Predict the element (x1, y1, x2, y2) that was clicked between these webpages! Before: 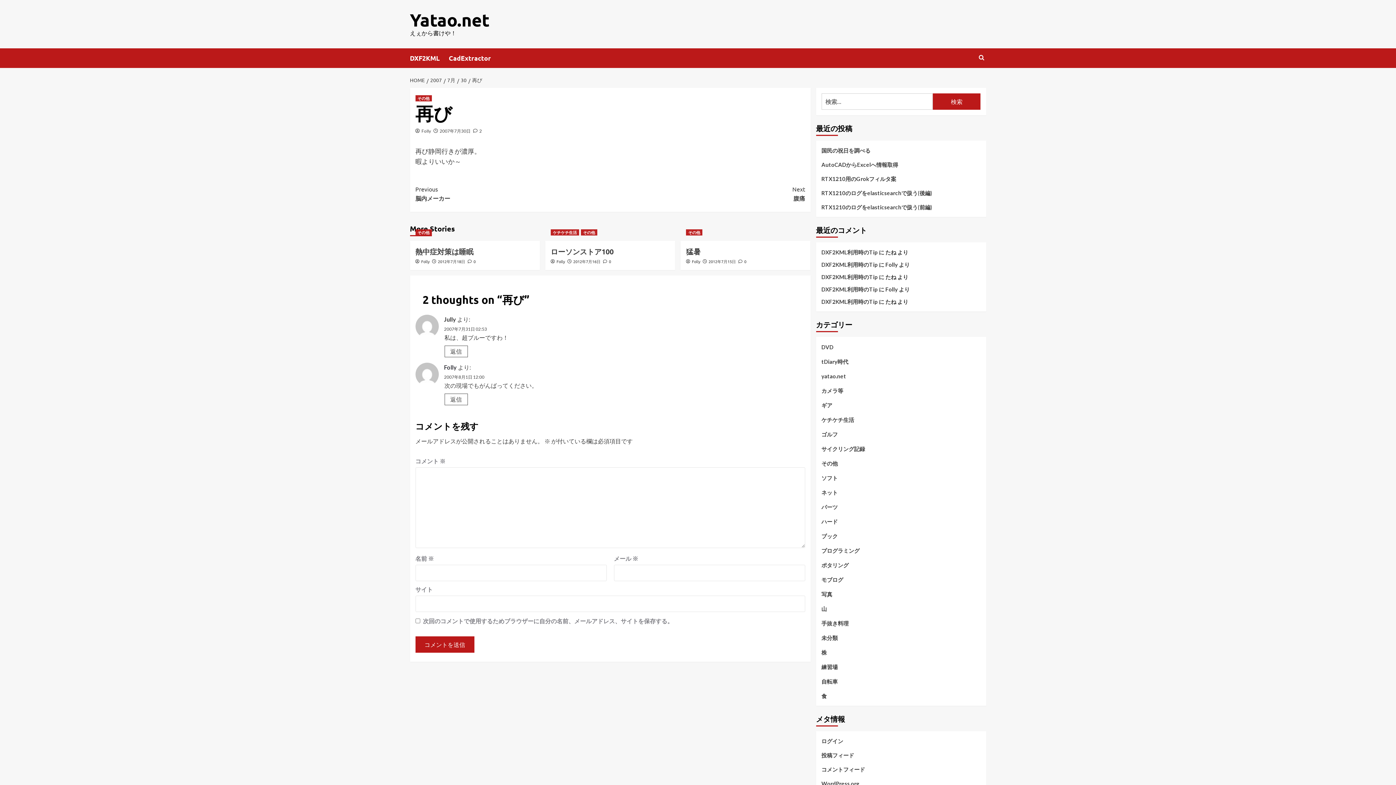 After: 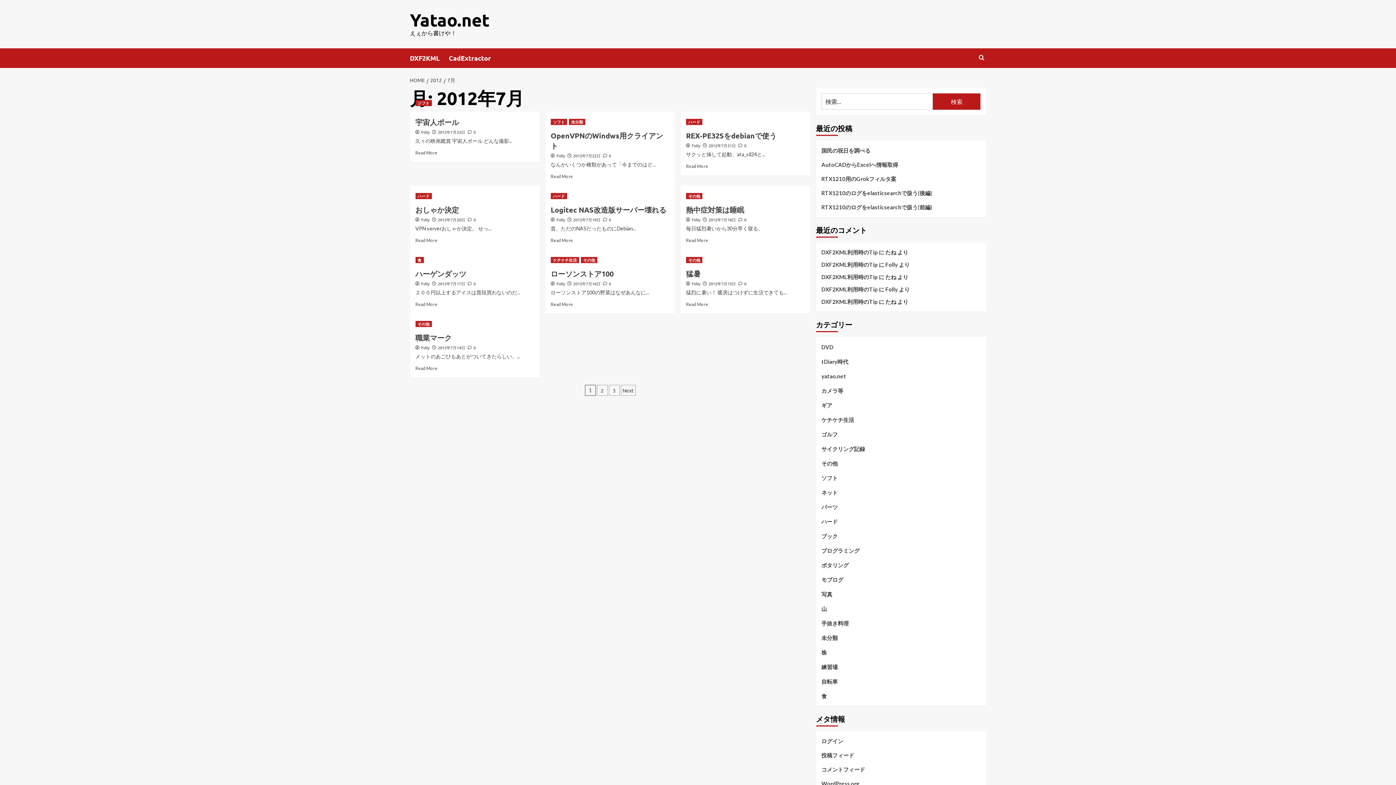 Action: bbox: (438, 258, 465, 264) label: 2012年7月18日